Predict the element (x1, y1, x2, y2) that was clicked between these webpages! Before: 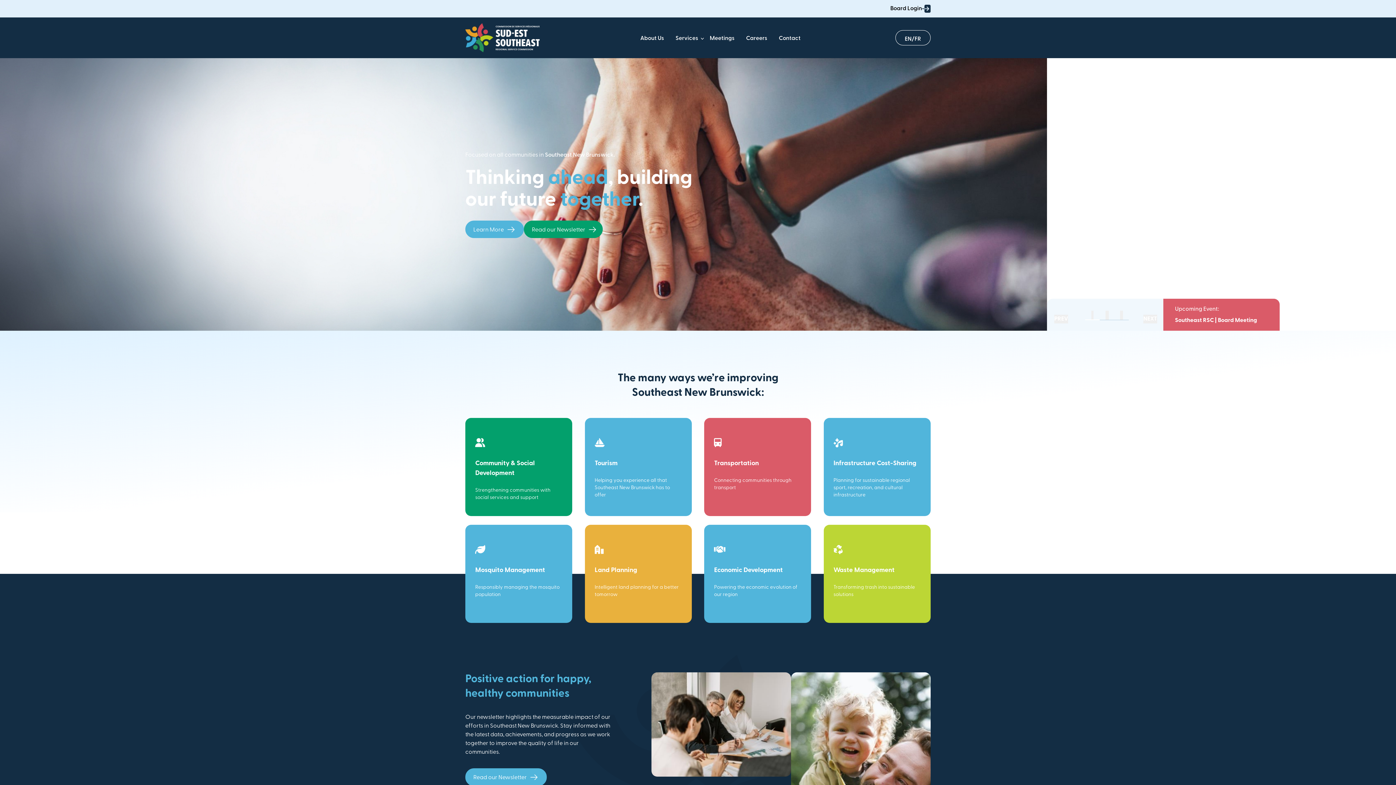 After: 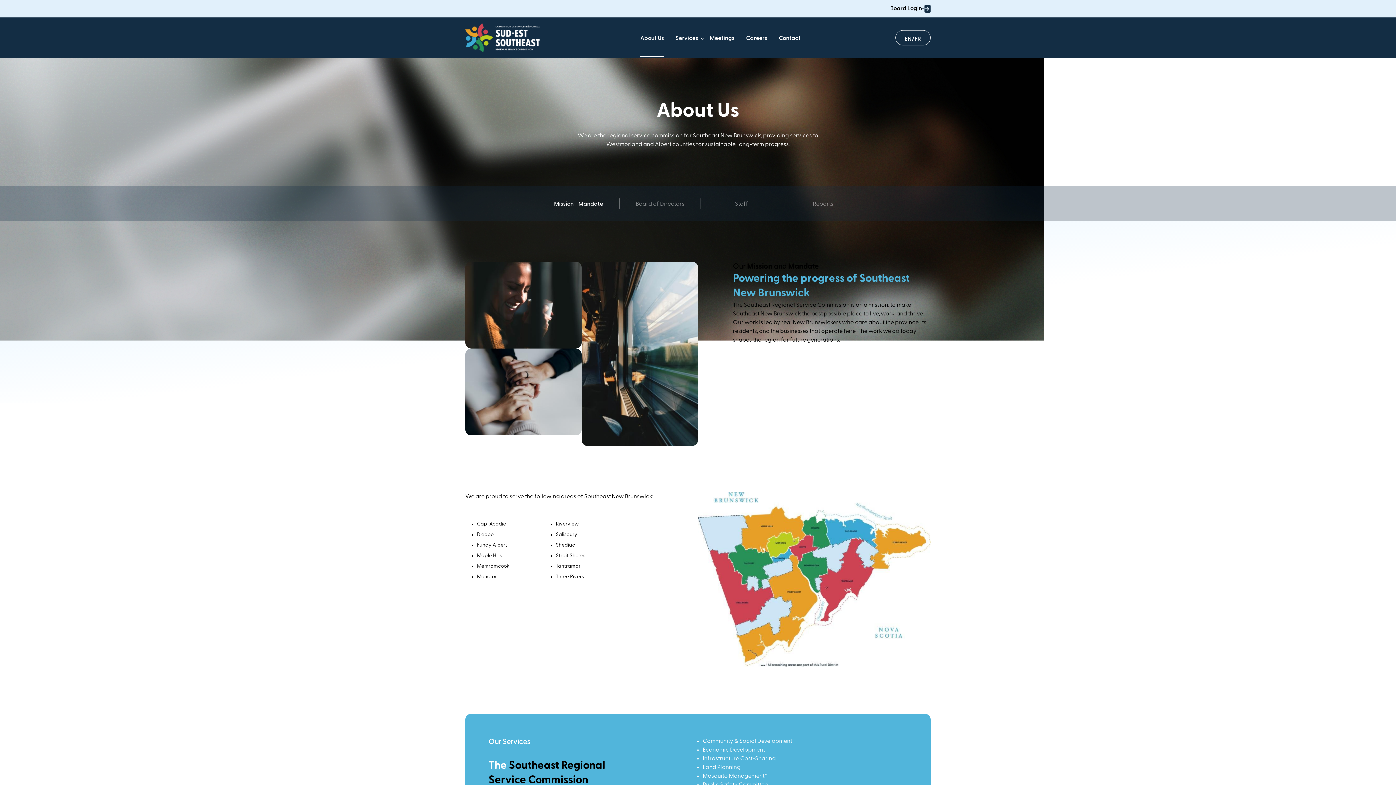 Action: bbox: (465, 220, 524, 238) label: Learn More